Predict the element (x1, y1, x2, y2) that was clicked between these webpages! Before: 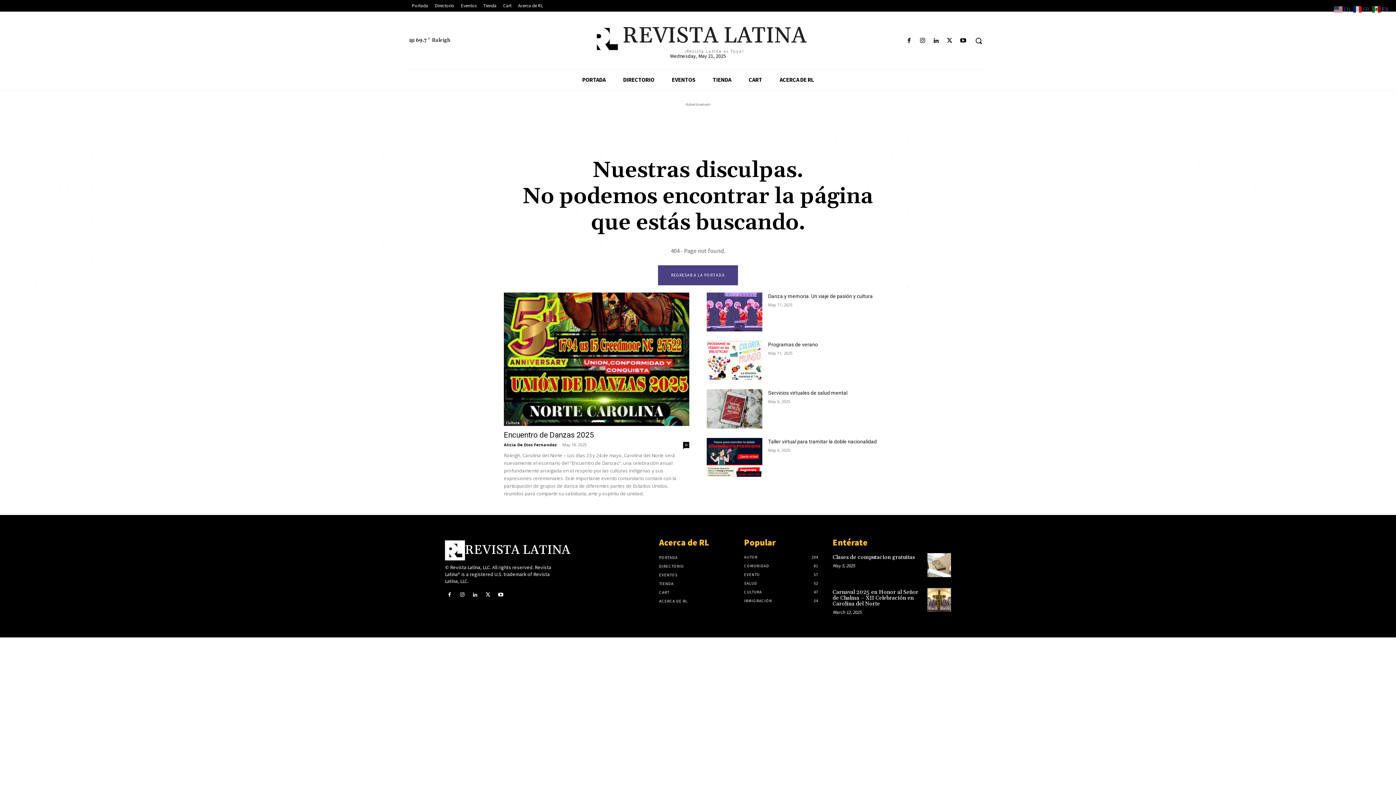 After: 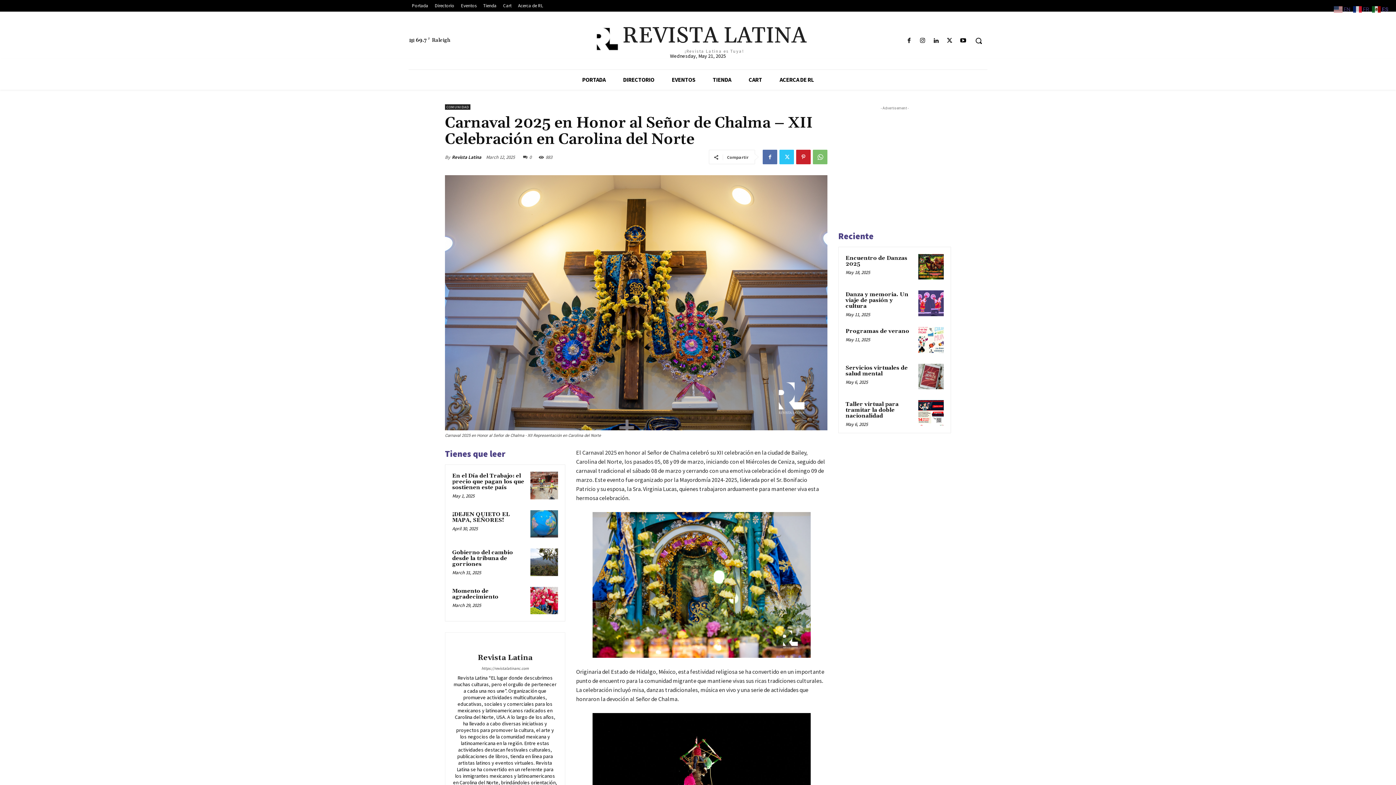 Action: bbox: (927, 588, 951, 611)